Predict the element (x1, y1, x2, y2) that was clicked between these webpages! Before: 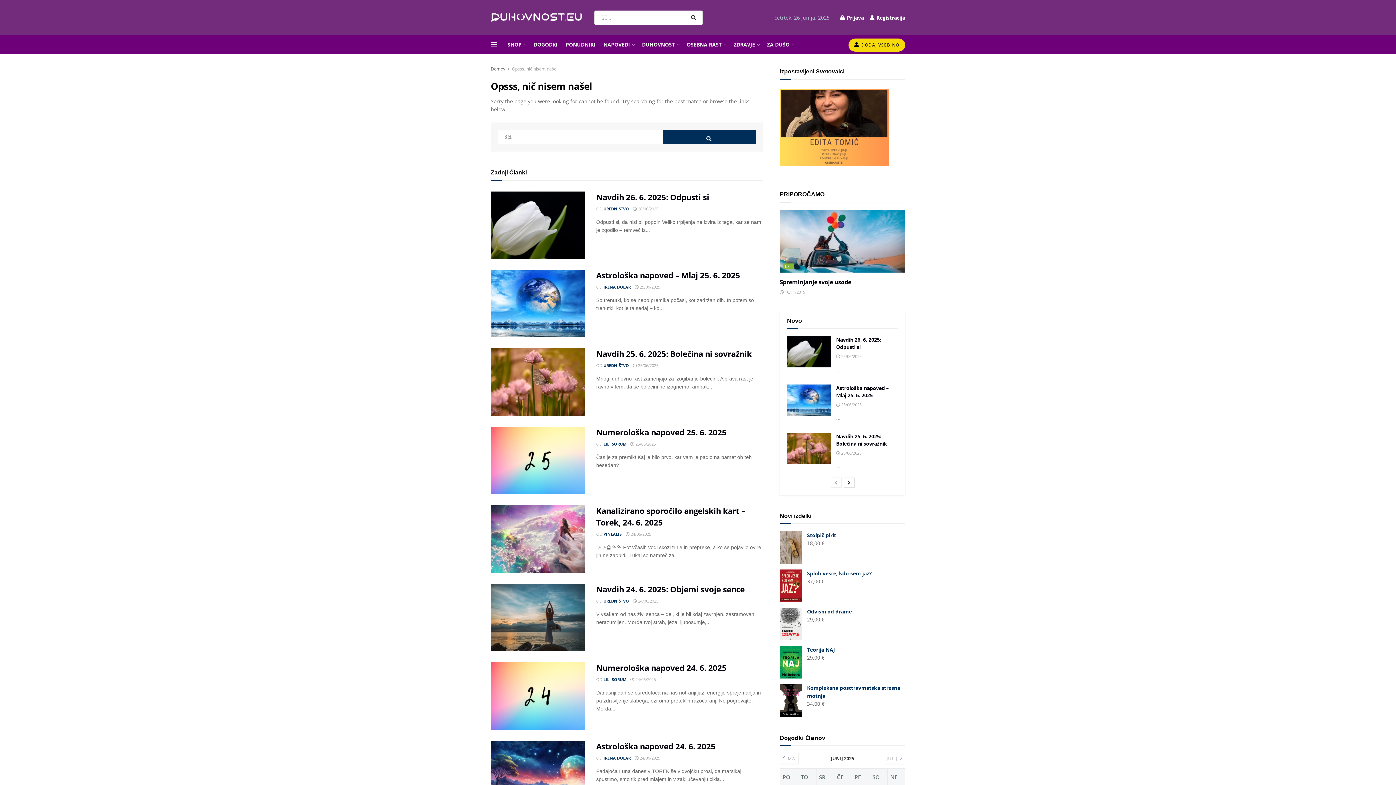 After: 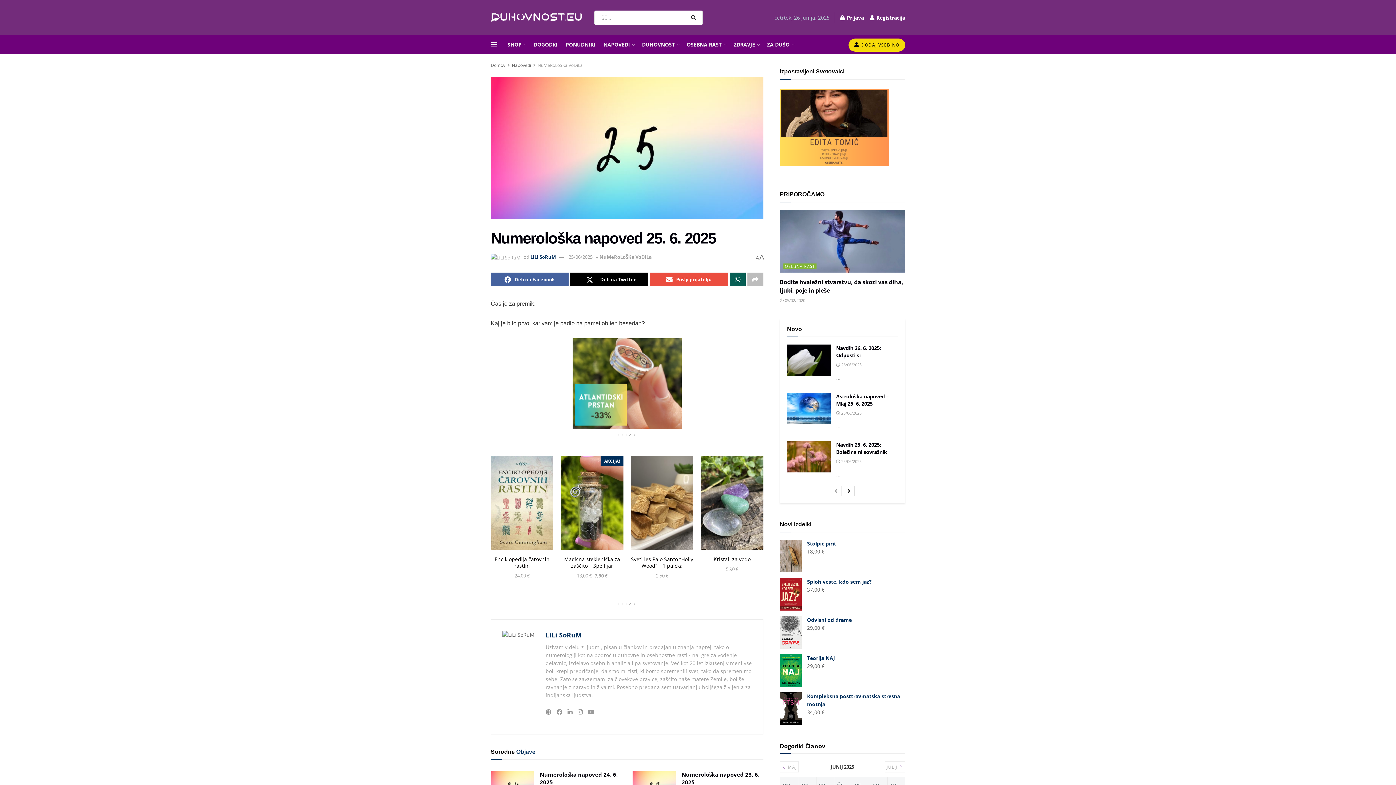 Action: bbox: (490, 426, 585, 494) label: Read article: Numerološka napoved 25. 6. 2025